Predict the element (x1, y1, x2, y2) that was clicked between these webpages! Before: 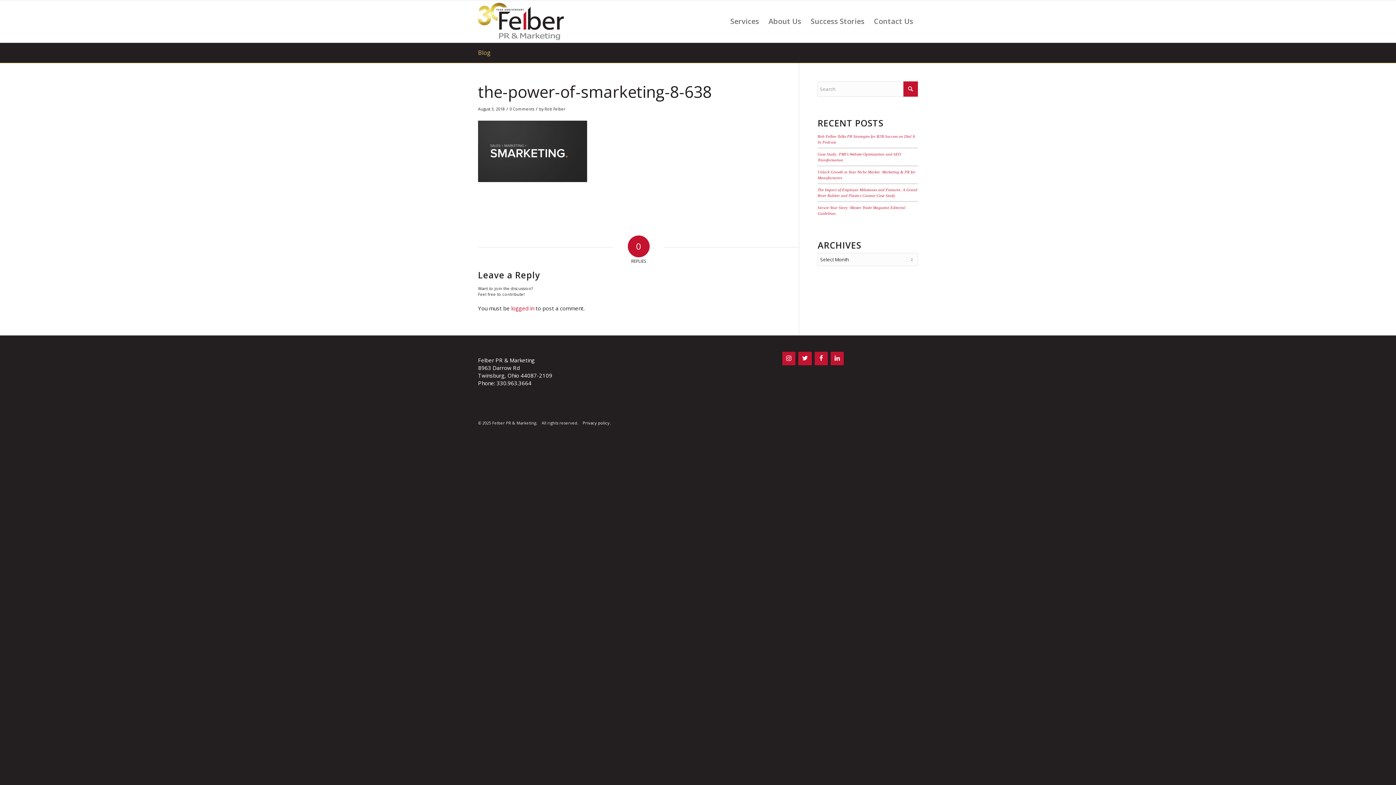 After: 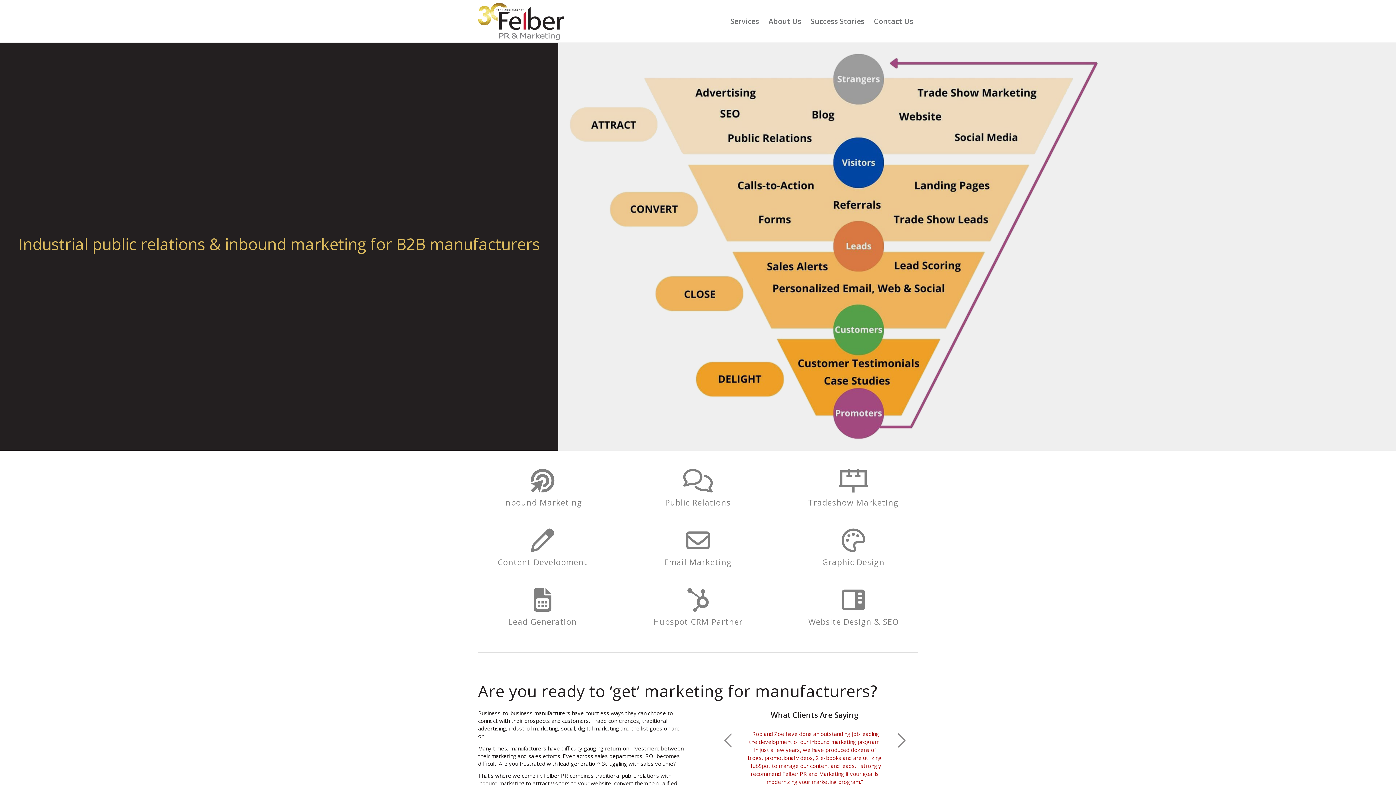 Action: label: Felber-30th-logo-600-min bbox: (478, 0, 563, 42)